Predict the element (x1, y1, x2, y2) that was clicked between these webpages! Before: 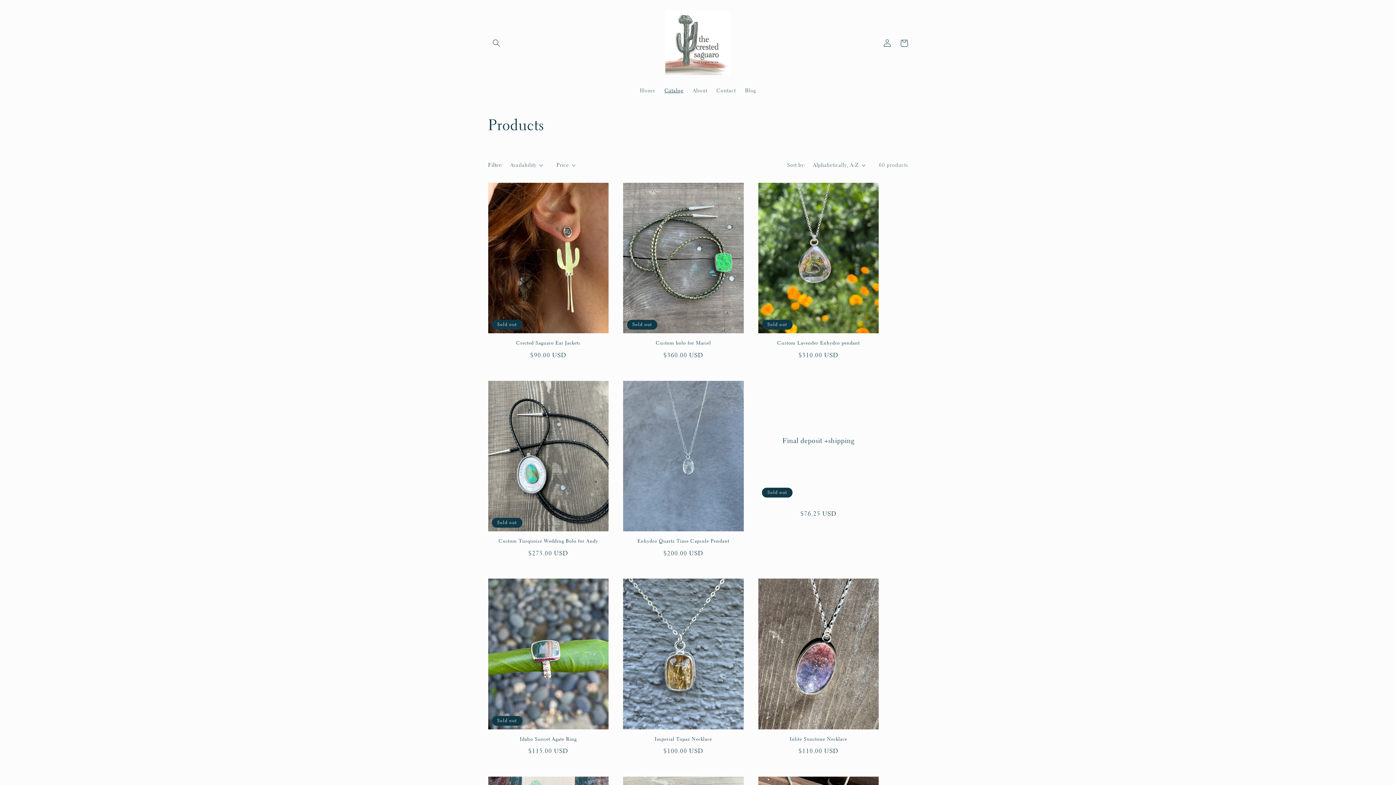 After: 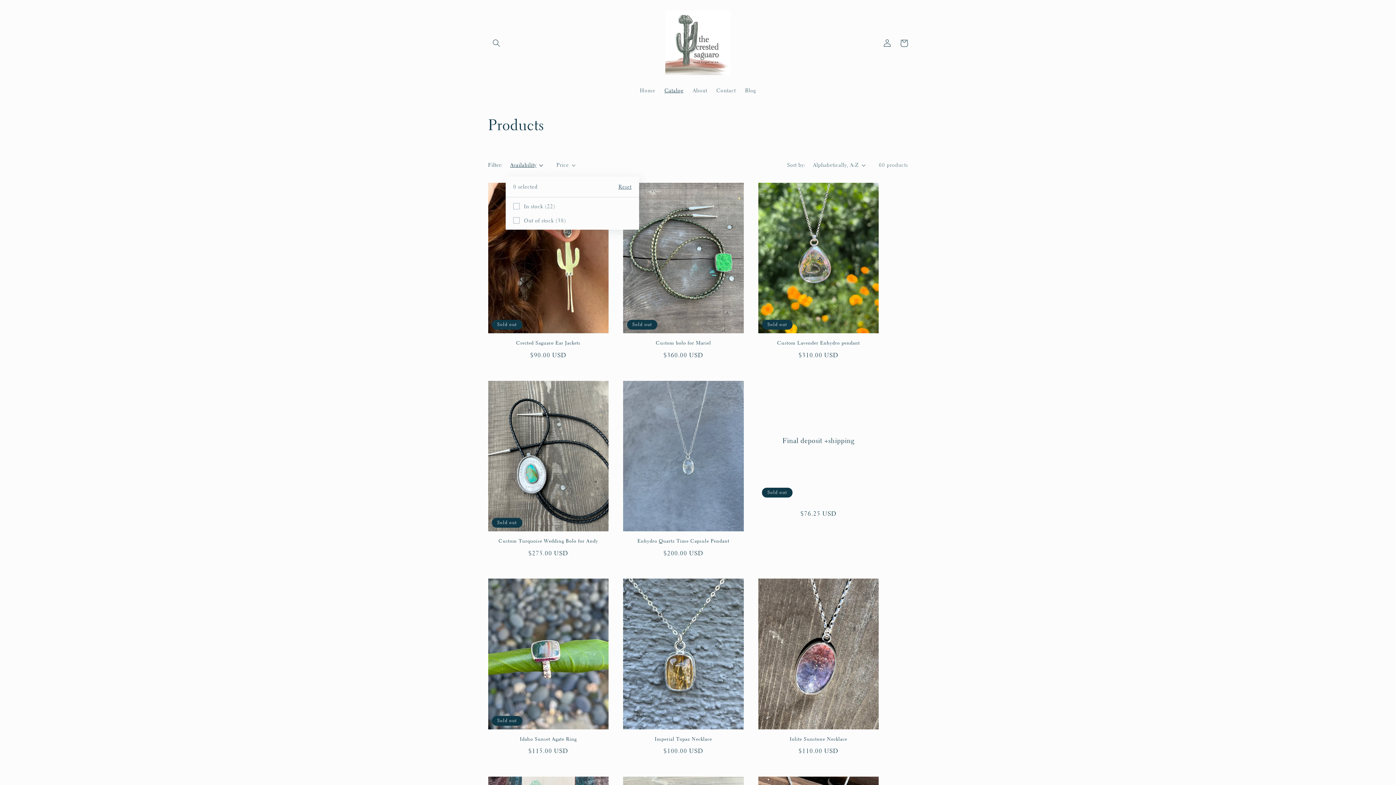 Action: bbox: (510, 161, 543, 169) label: Availability